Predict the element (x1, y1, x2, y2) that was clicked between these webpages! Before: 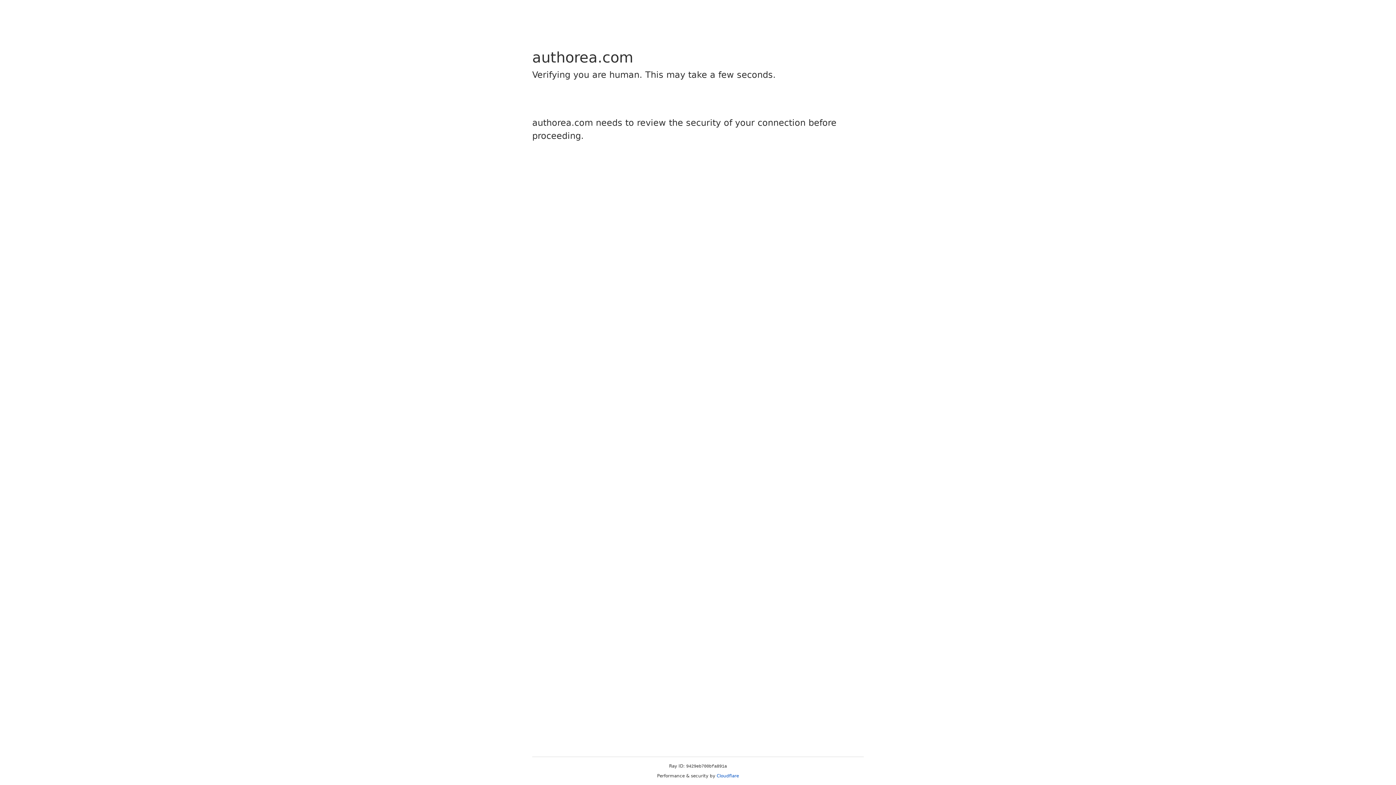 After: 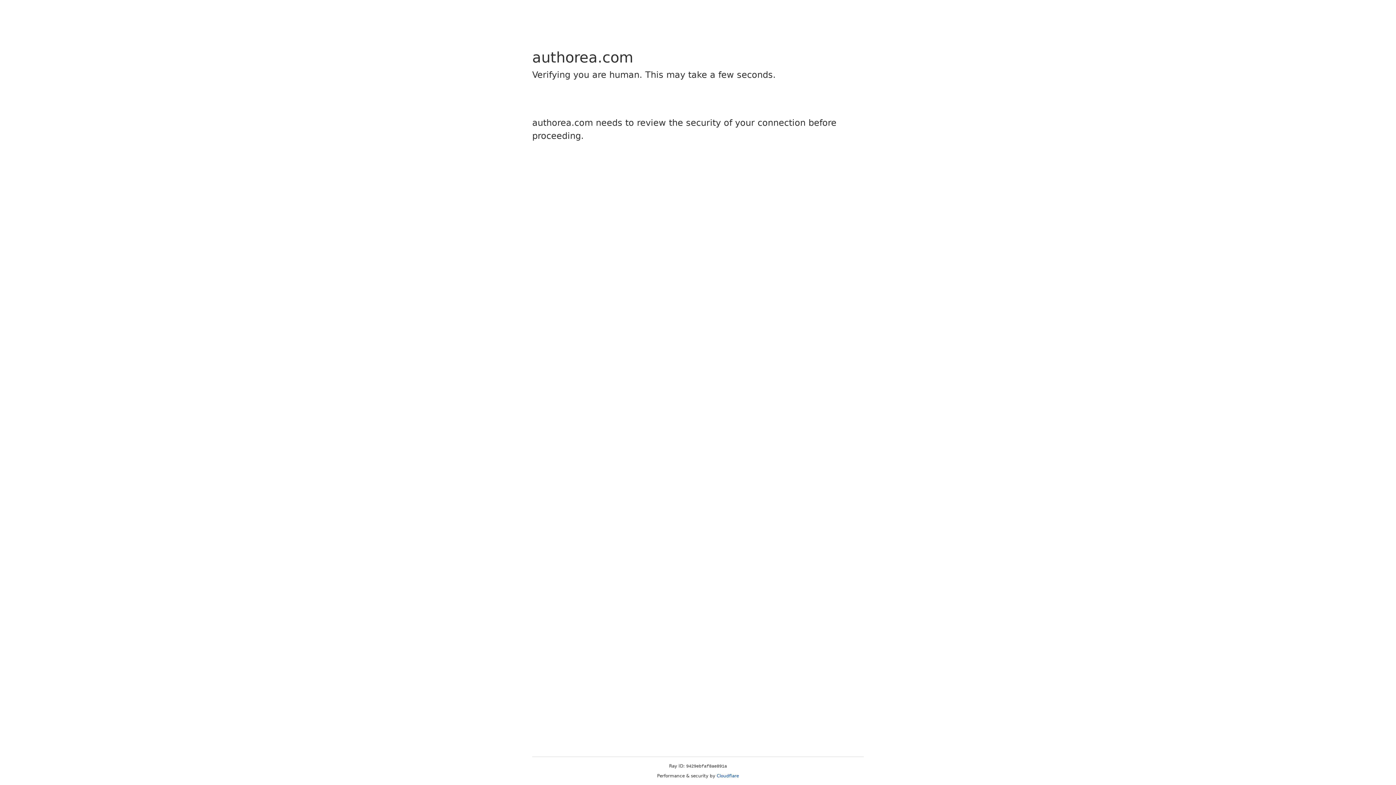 Action: label: Cloudflare bbox: (716, 773, 739, 778)